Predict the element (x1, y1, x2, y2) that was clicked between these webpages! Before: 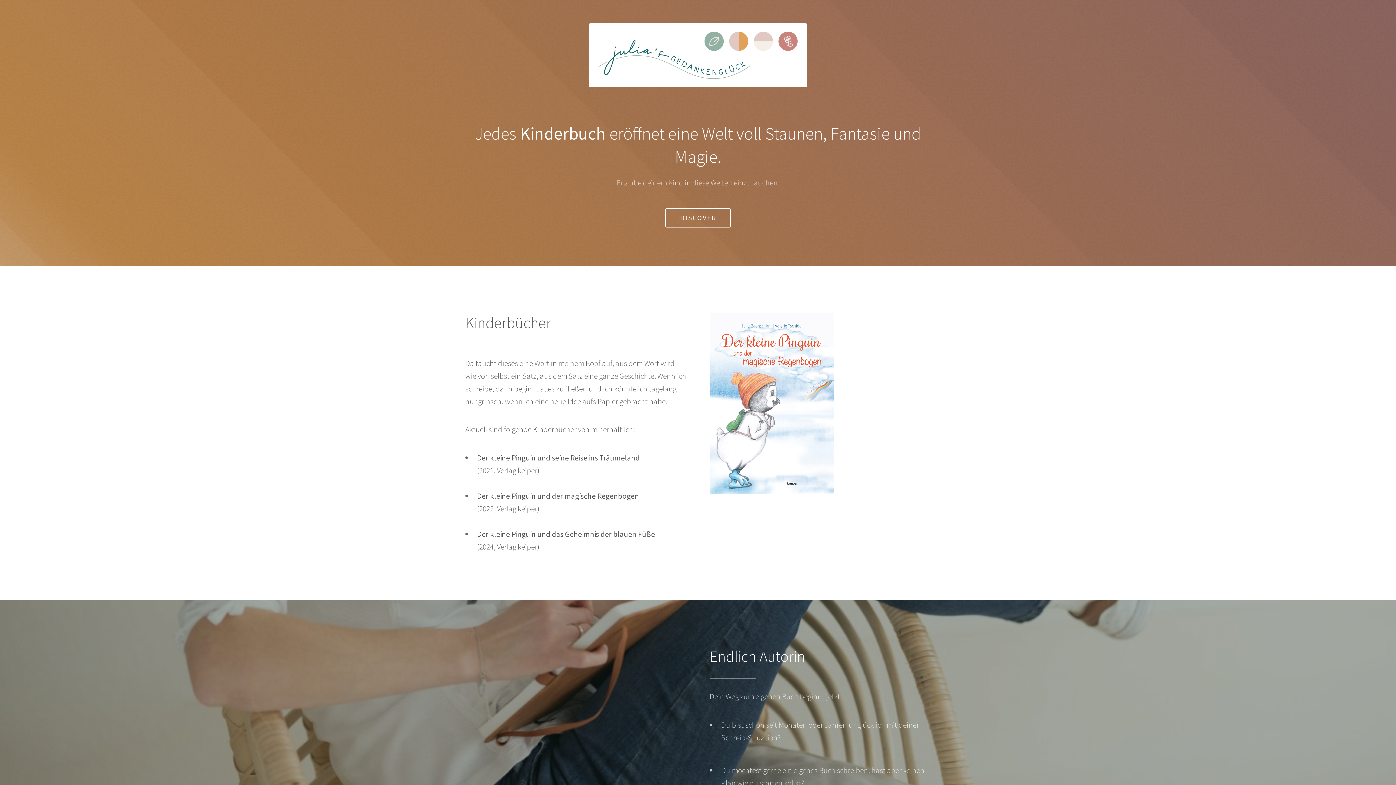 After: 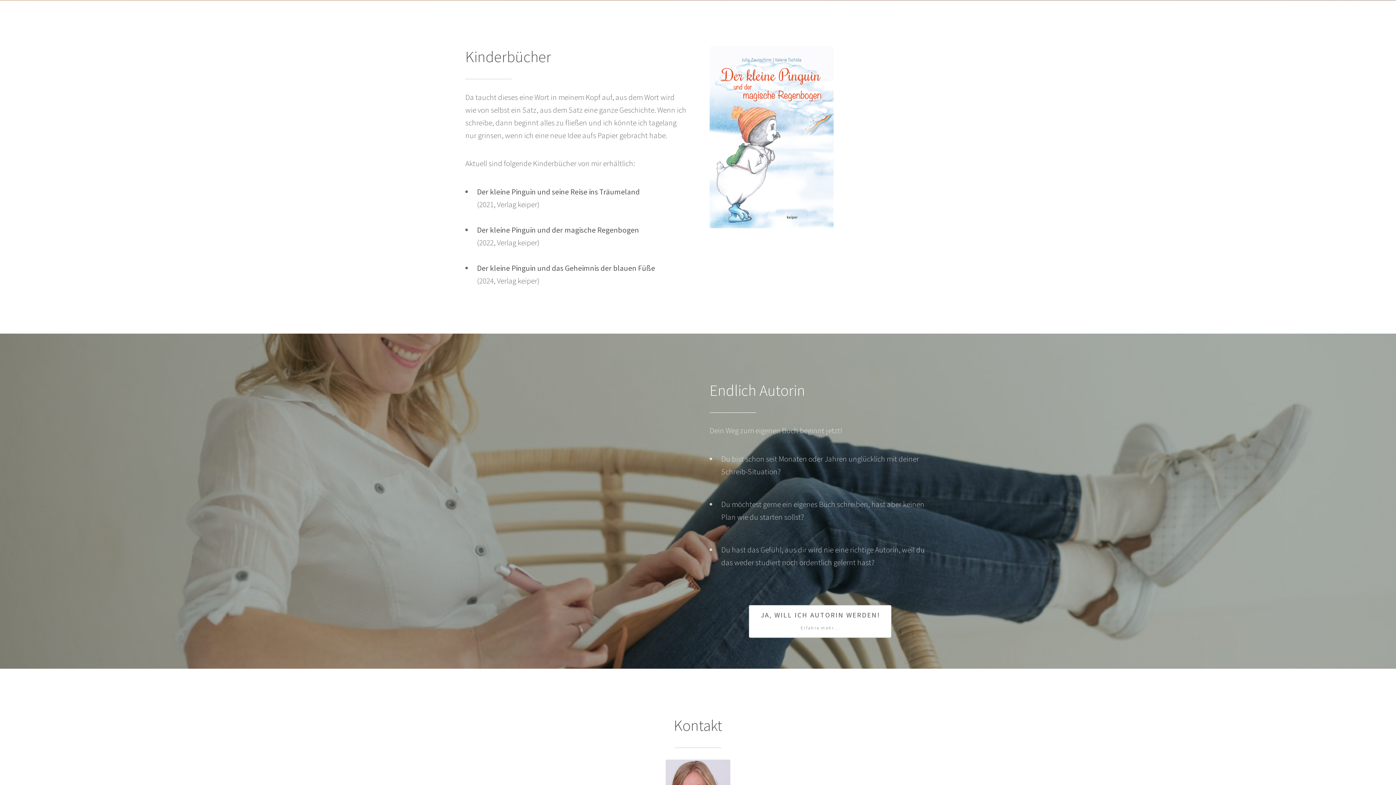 Action: bbox: (665, 208, 730, 227) label: DISCOVER